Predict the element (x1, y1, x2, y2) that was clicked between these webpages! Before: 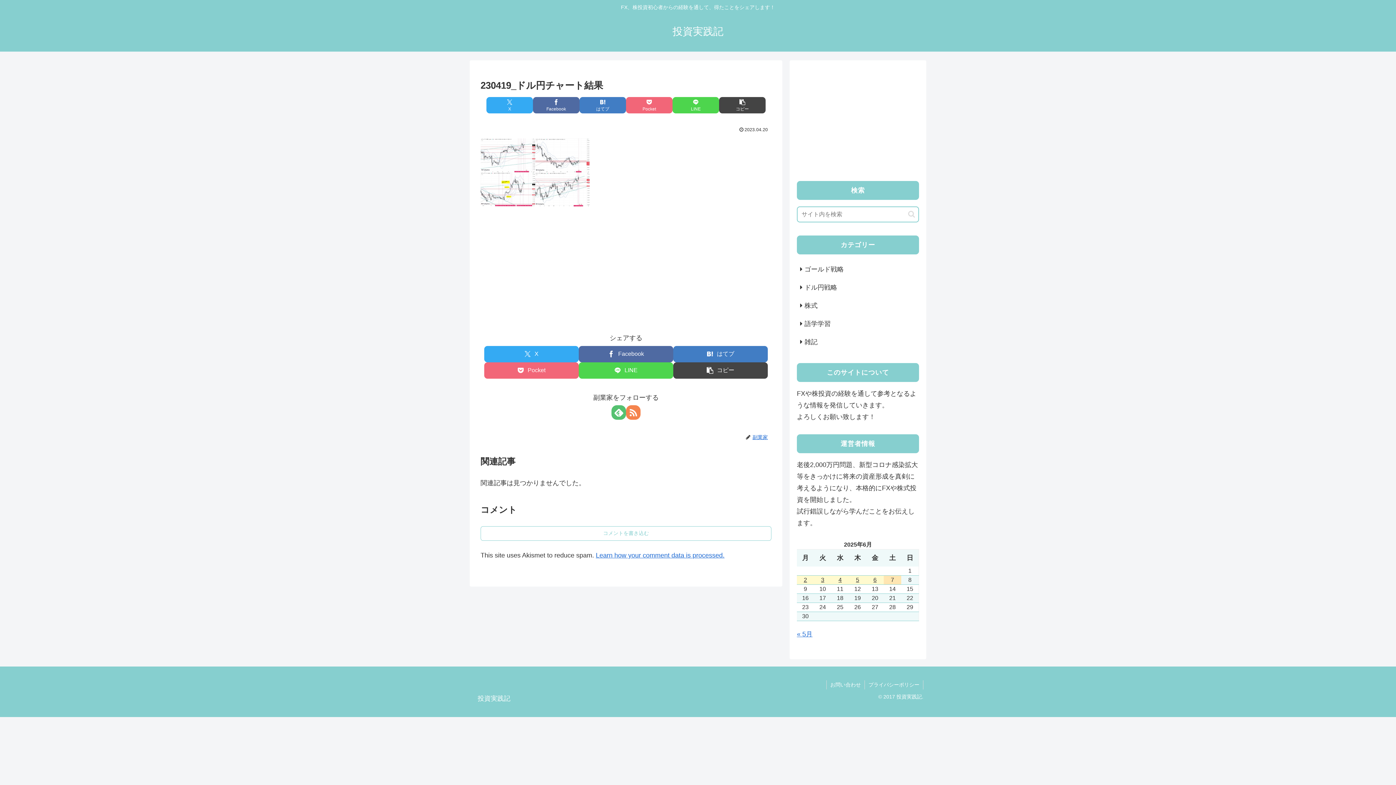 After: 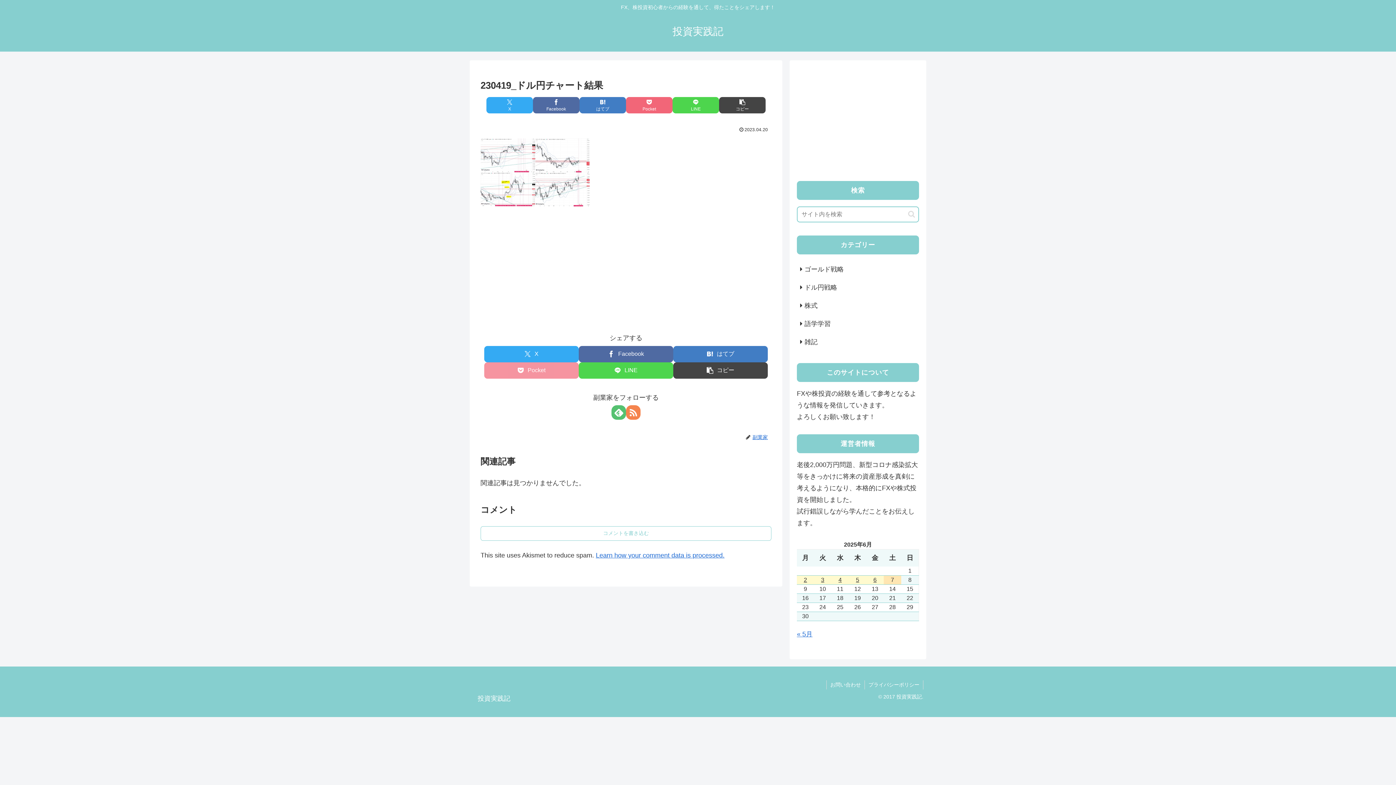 Action: label: Pocketに保存 bbox: (484, 362, 578, 378)